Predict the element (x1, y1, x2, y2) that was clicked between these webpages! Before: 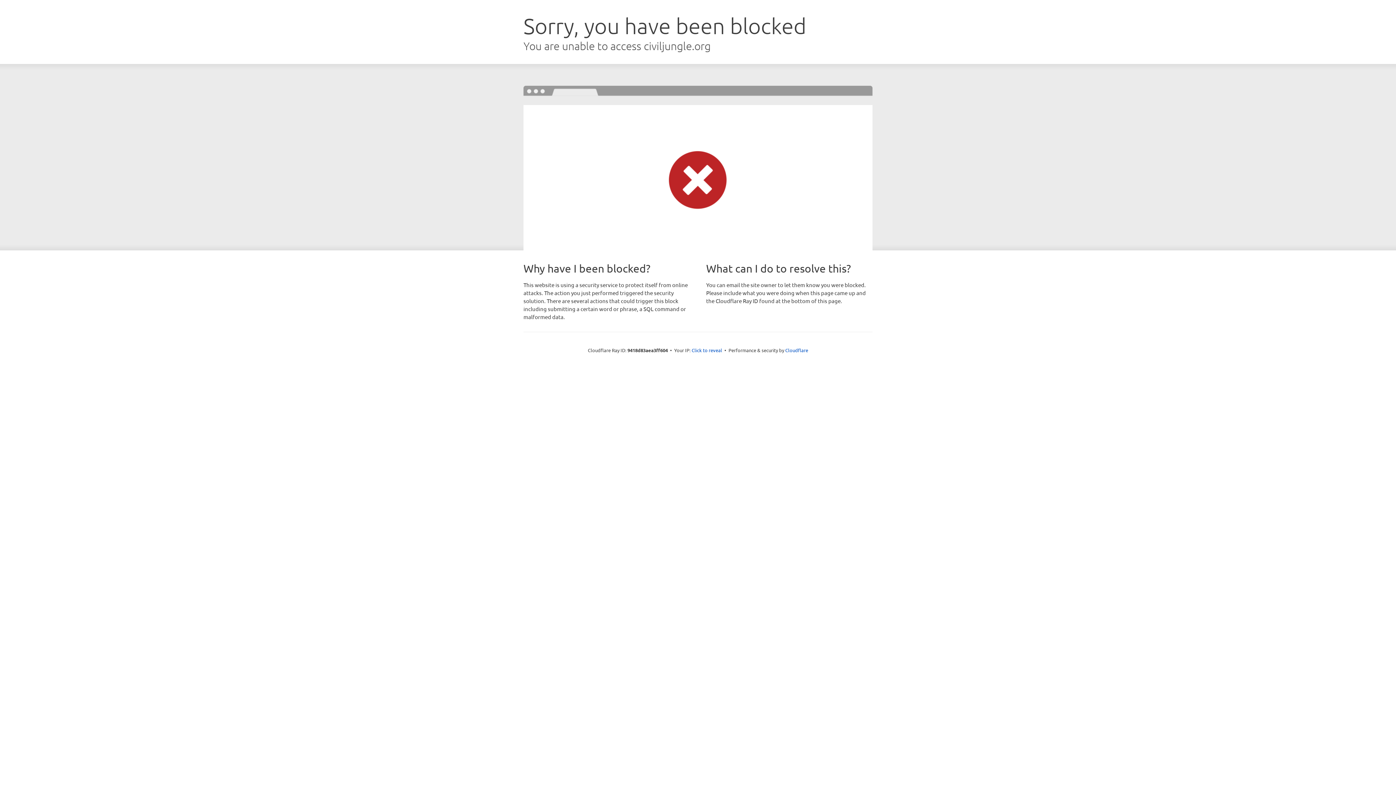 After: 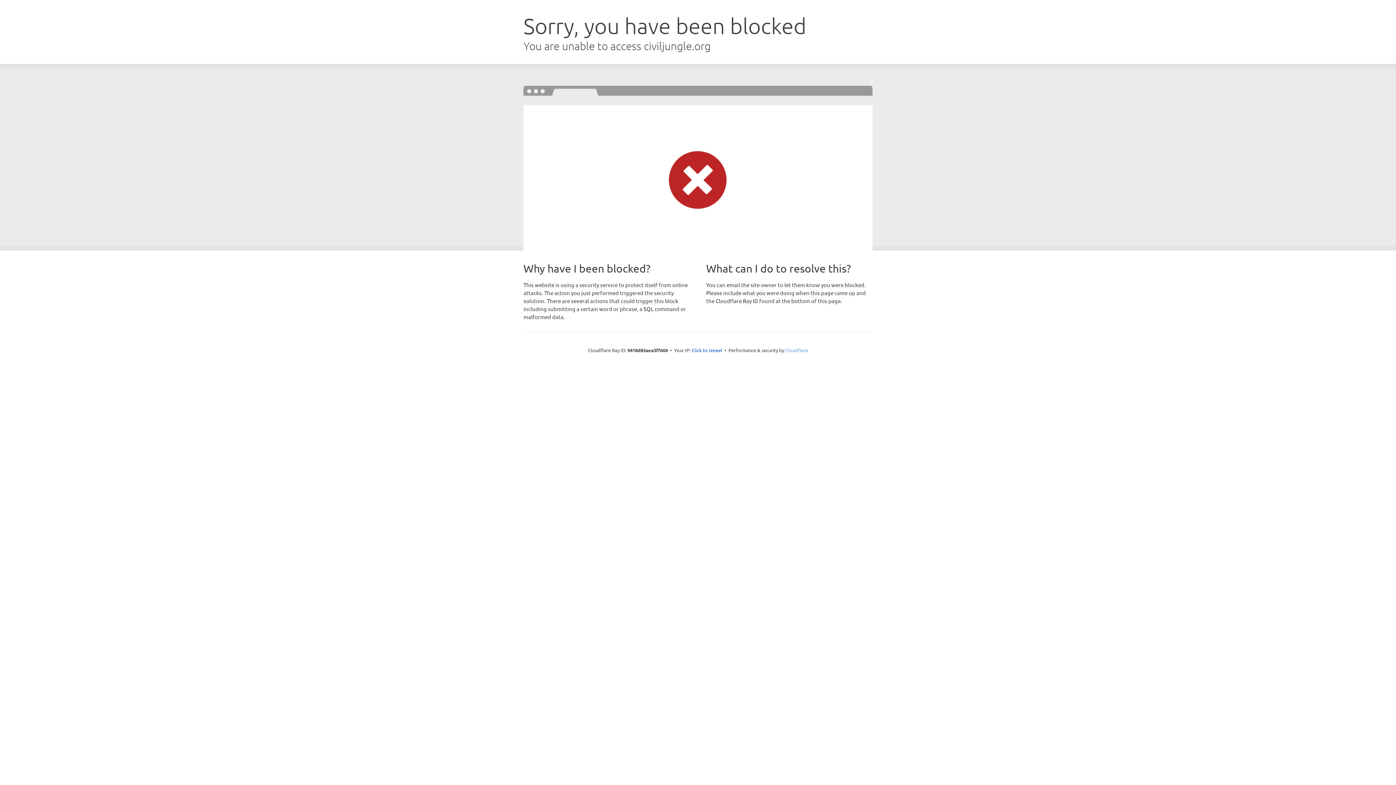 Action: bbox: (785, 347, 808, 353) label: Cloudflare